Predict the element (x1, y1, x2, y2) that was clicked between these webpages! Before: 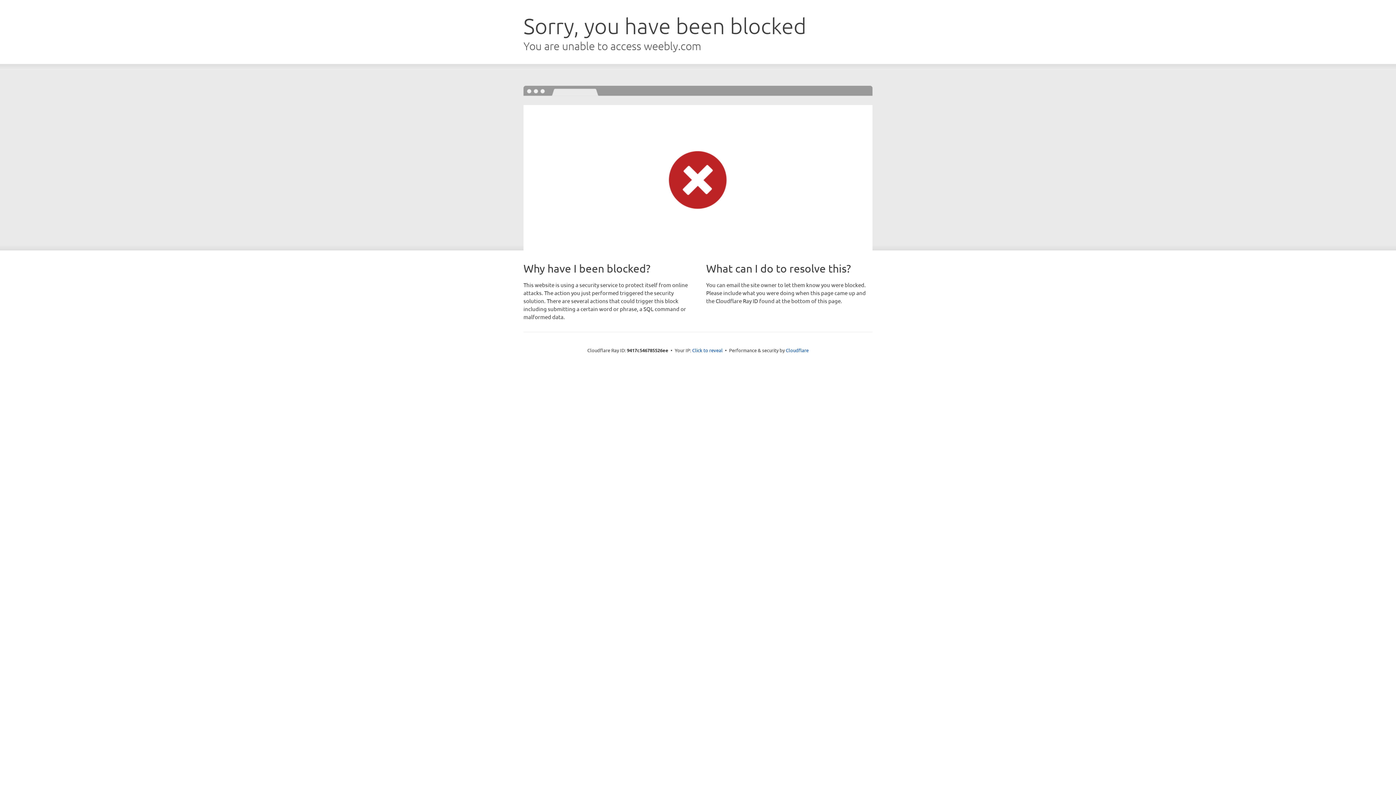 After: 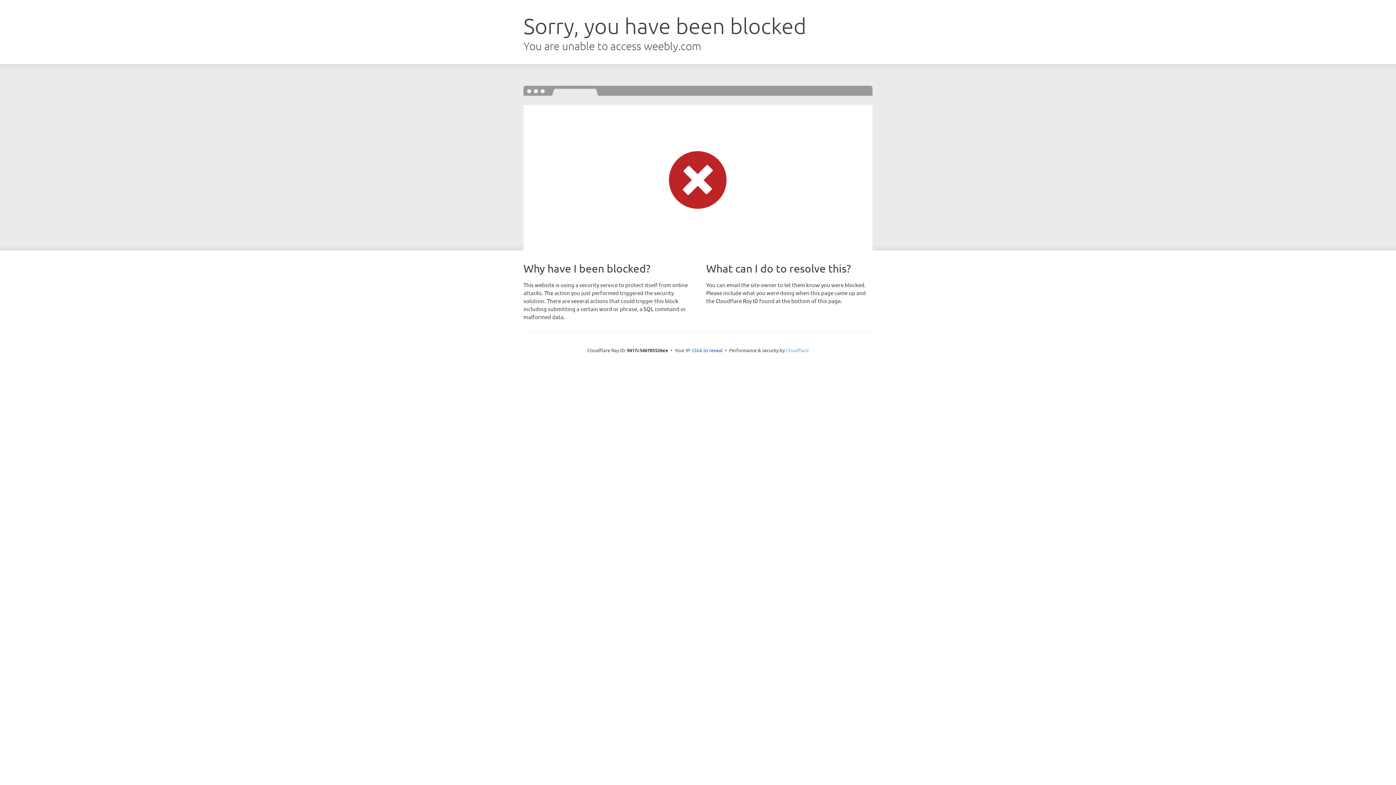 Action: label: Cloudflare bbox: (786, 347, 808, 353)